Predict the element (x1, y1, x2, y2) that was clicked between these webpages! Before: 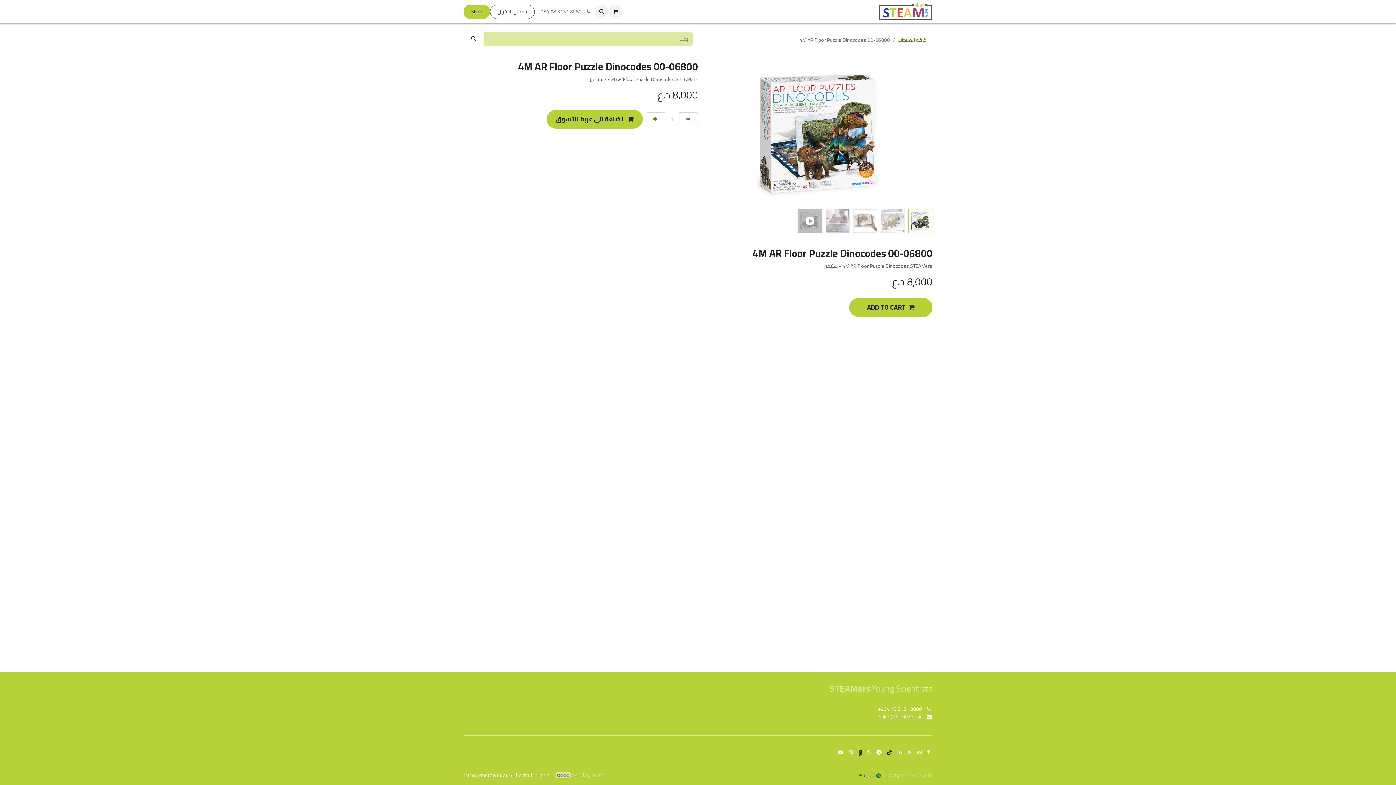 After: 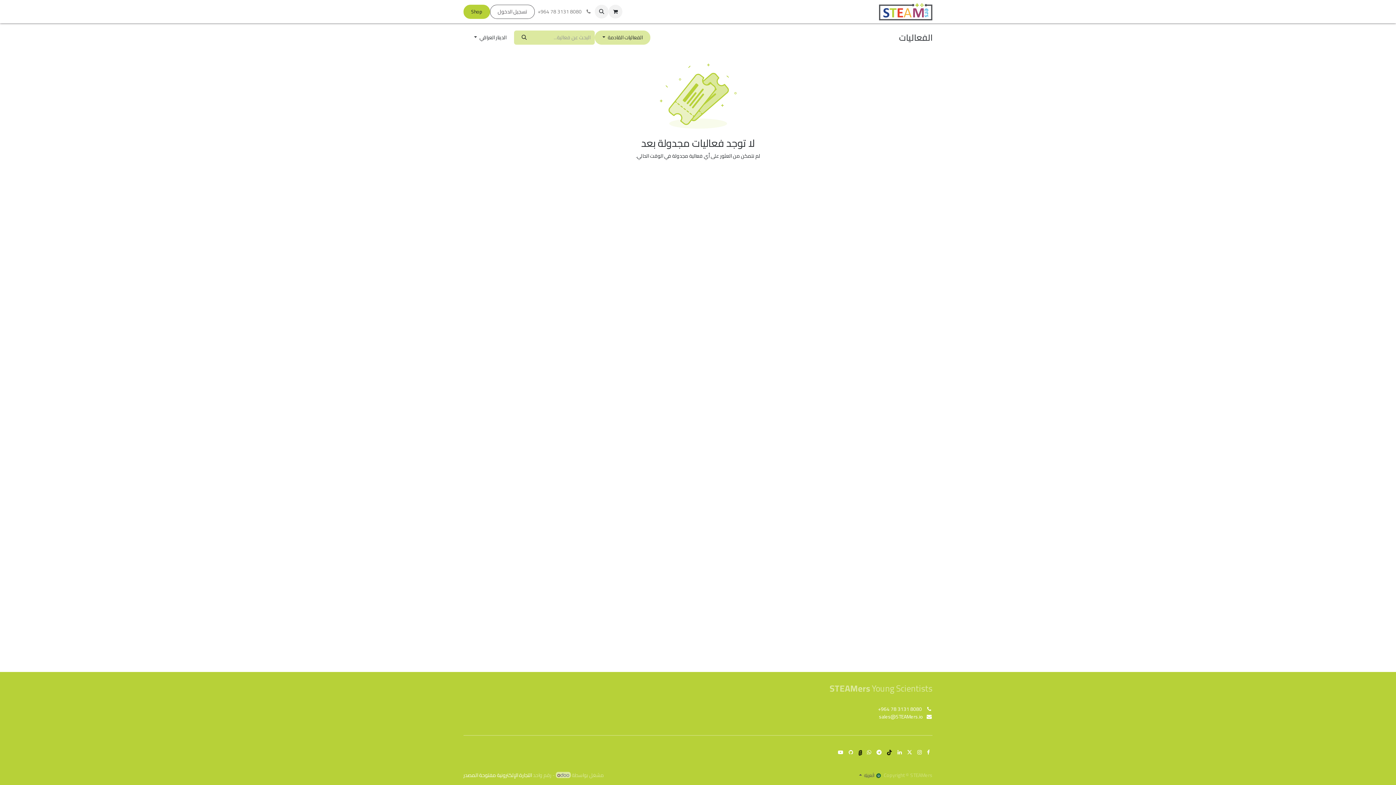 Action: label: الفعاليات bbox: (715, 4, 739, 18)